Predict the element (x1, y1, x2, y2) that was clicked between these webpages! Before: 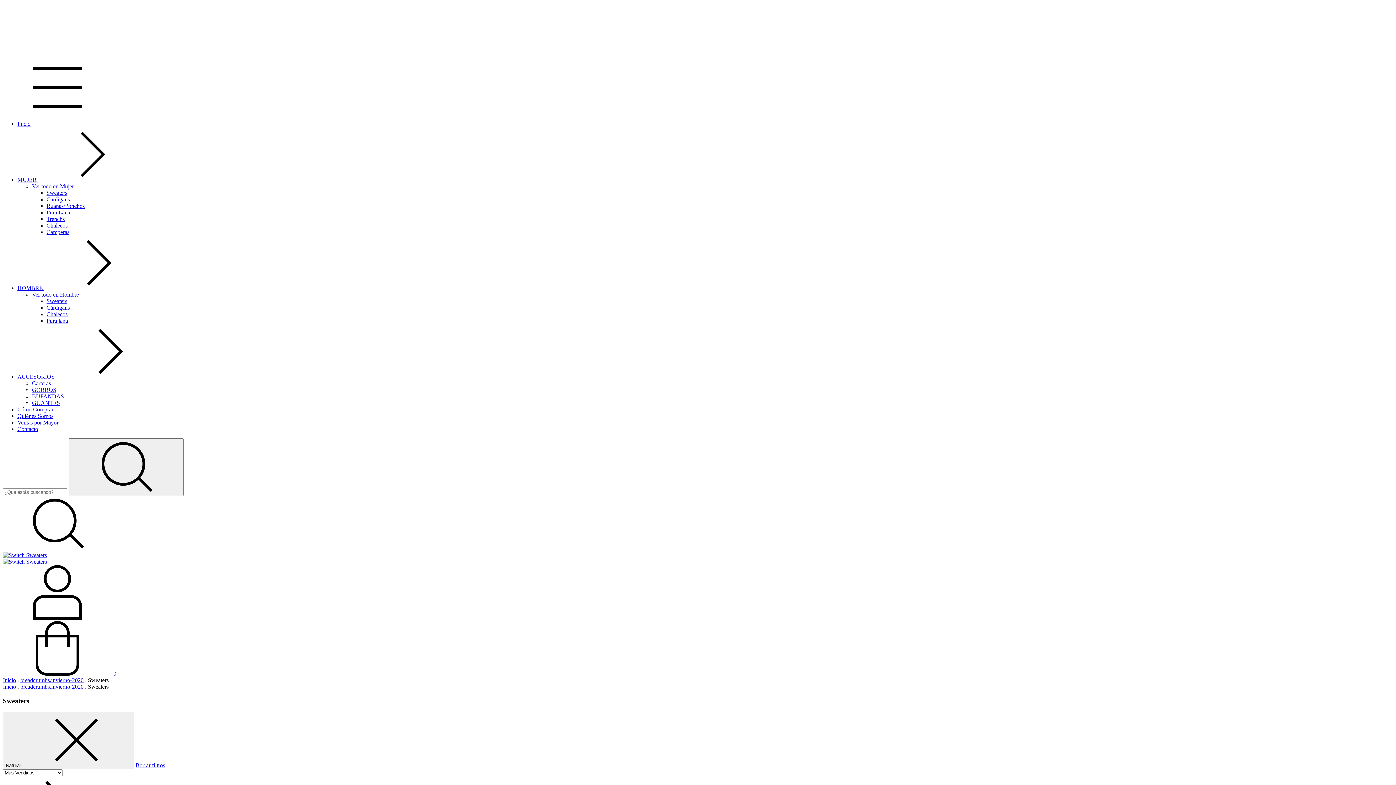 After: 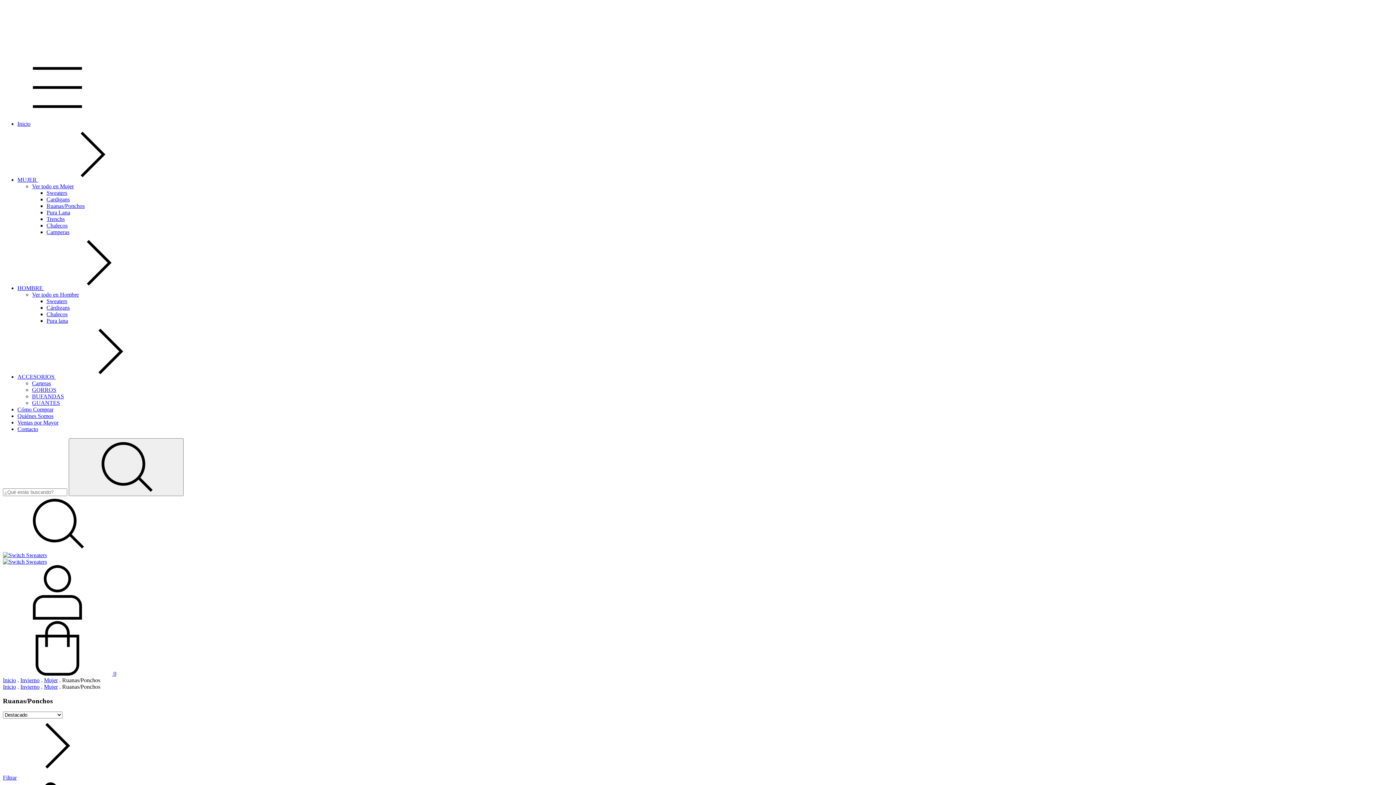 Action: label: Ruanas/Ponchos bbox: (46, 202, 84, 209)